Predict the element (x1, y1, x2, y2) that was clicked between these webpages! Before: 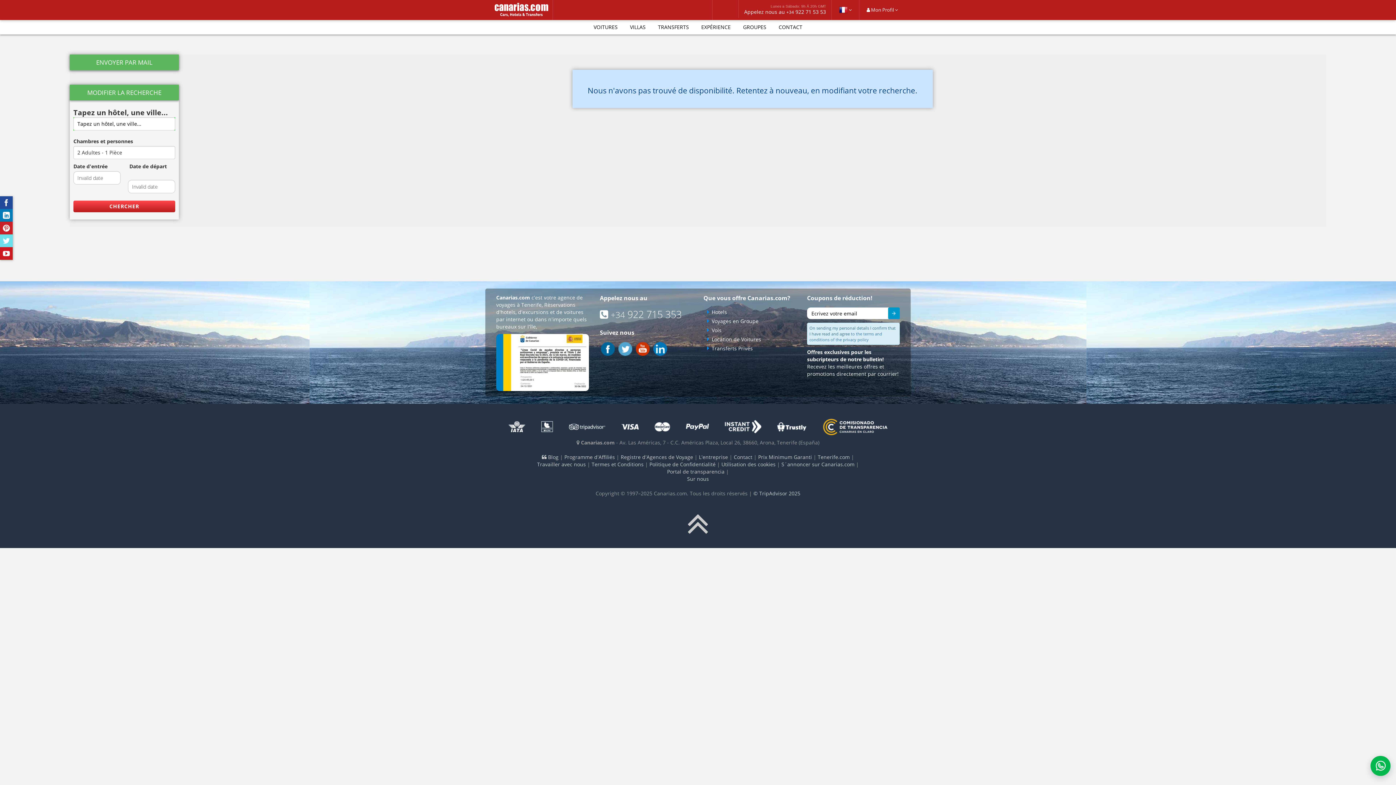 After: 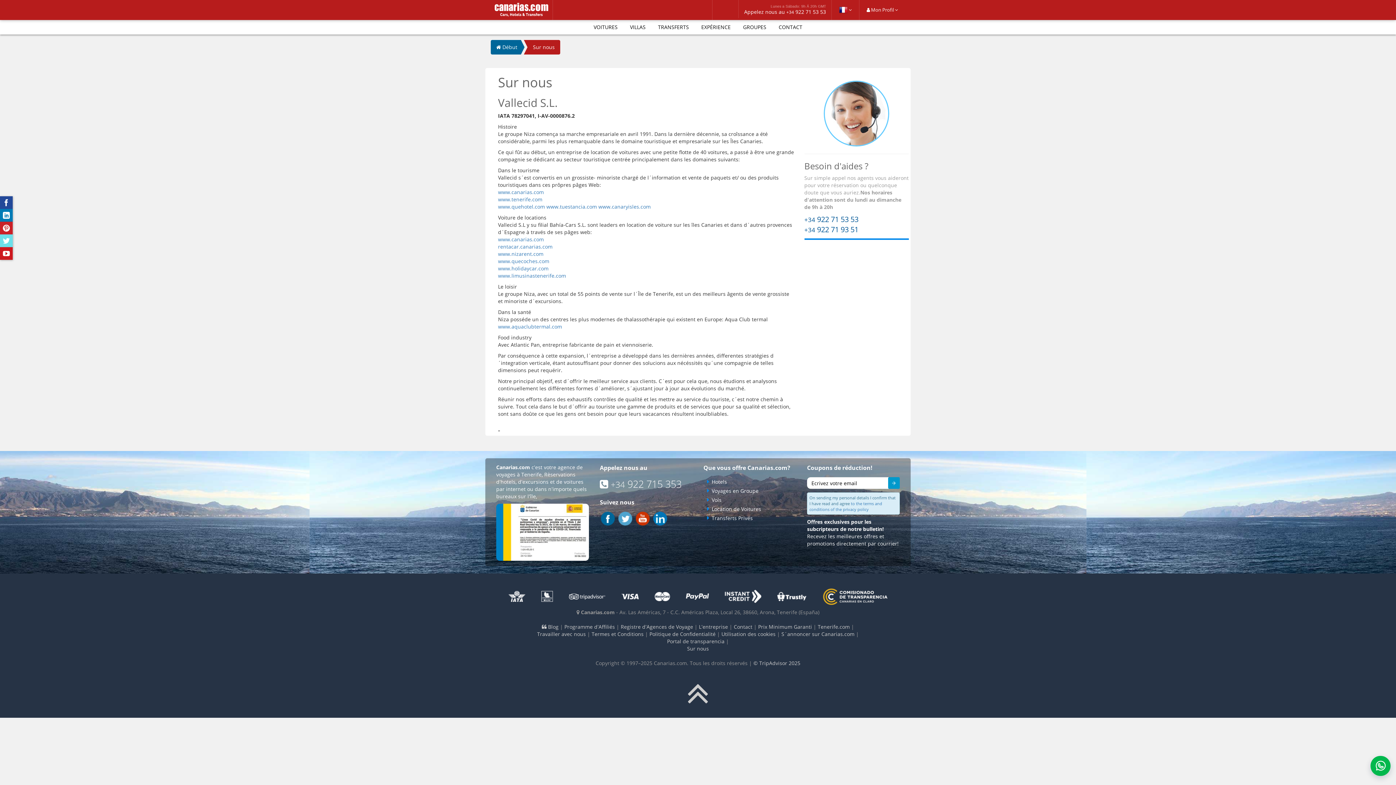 Action: label: L'entreprise bbox: (699, 453, 728, 460)